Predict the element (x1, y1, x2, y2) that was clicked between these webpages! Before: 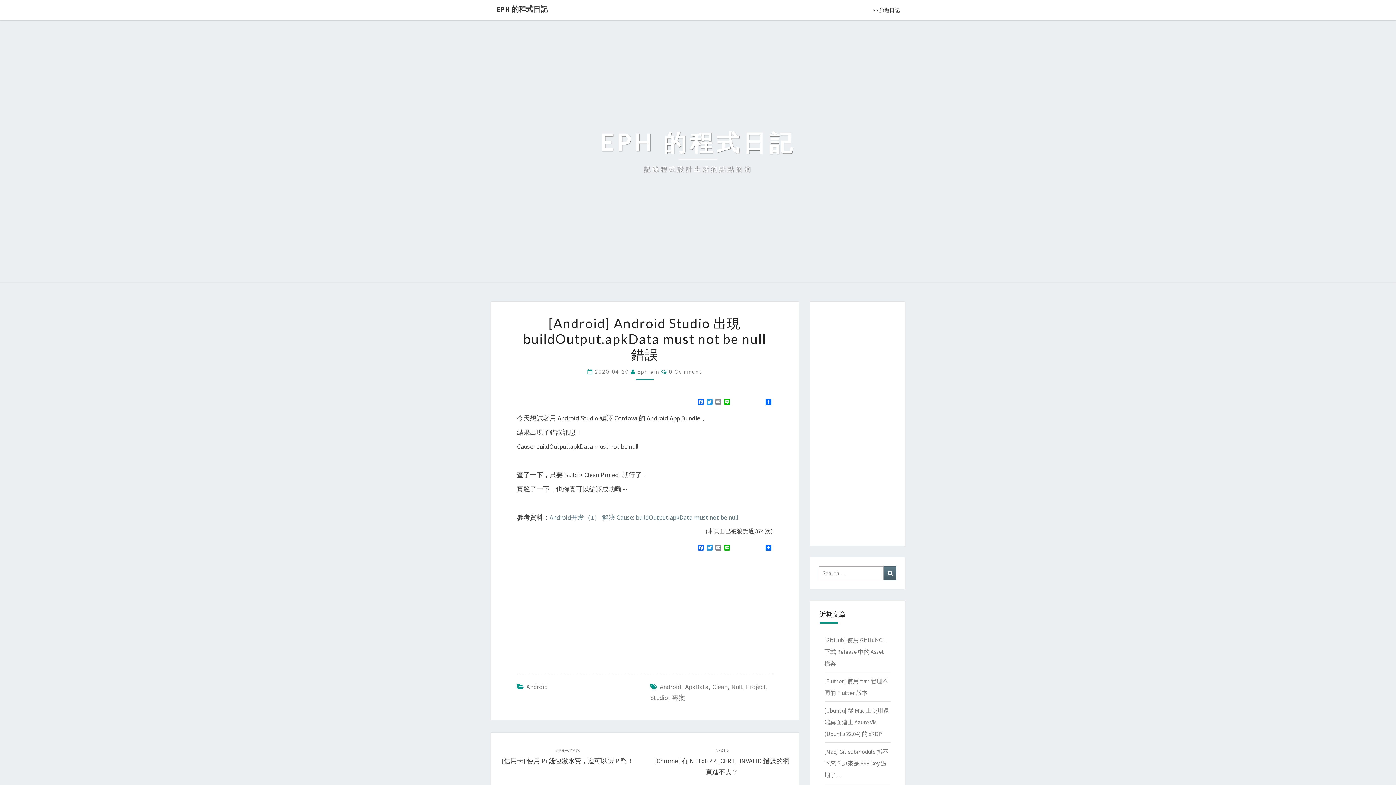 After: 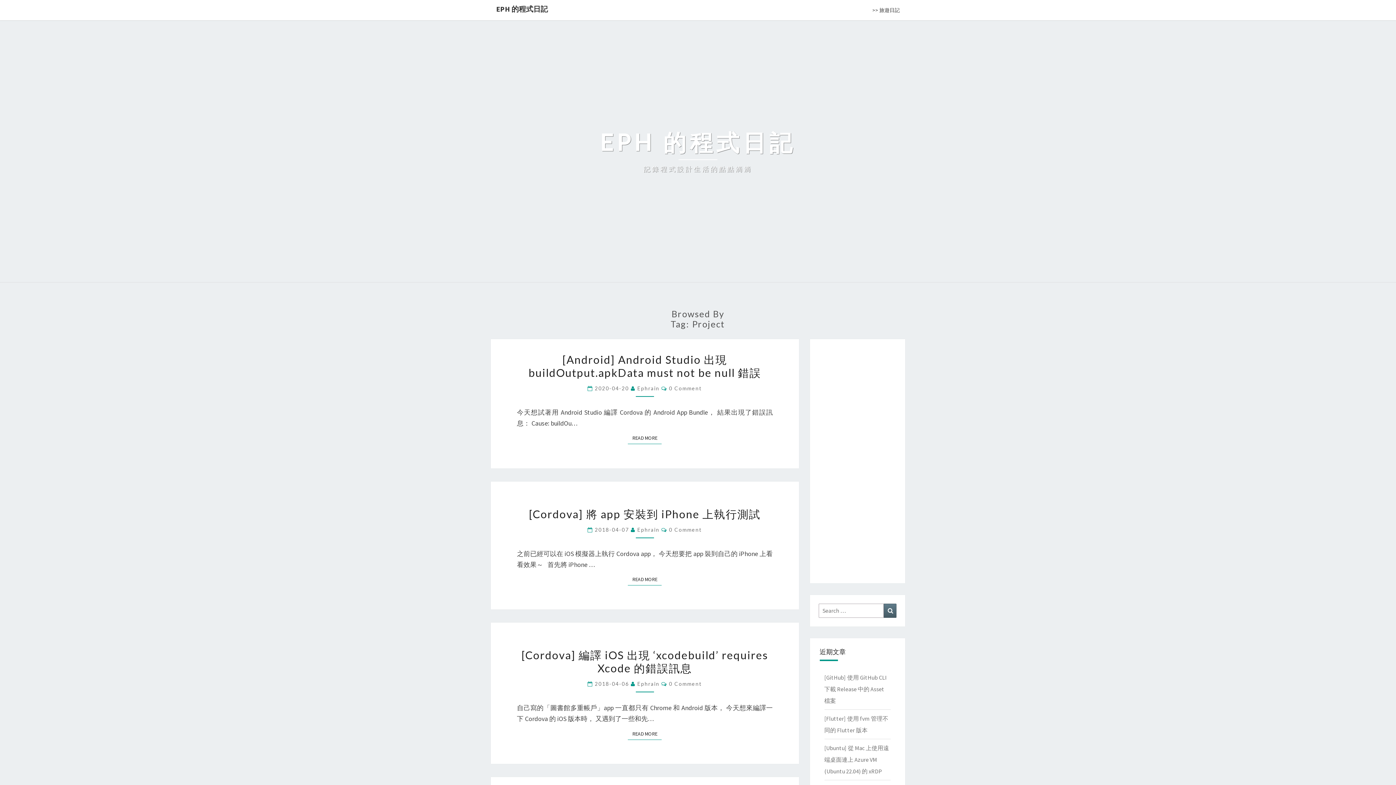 Action: bbox: (746, 682, 766, 691) label: Project